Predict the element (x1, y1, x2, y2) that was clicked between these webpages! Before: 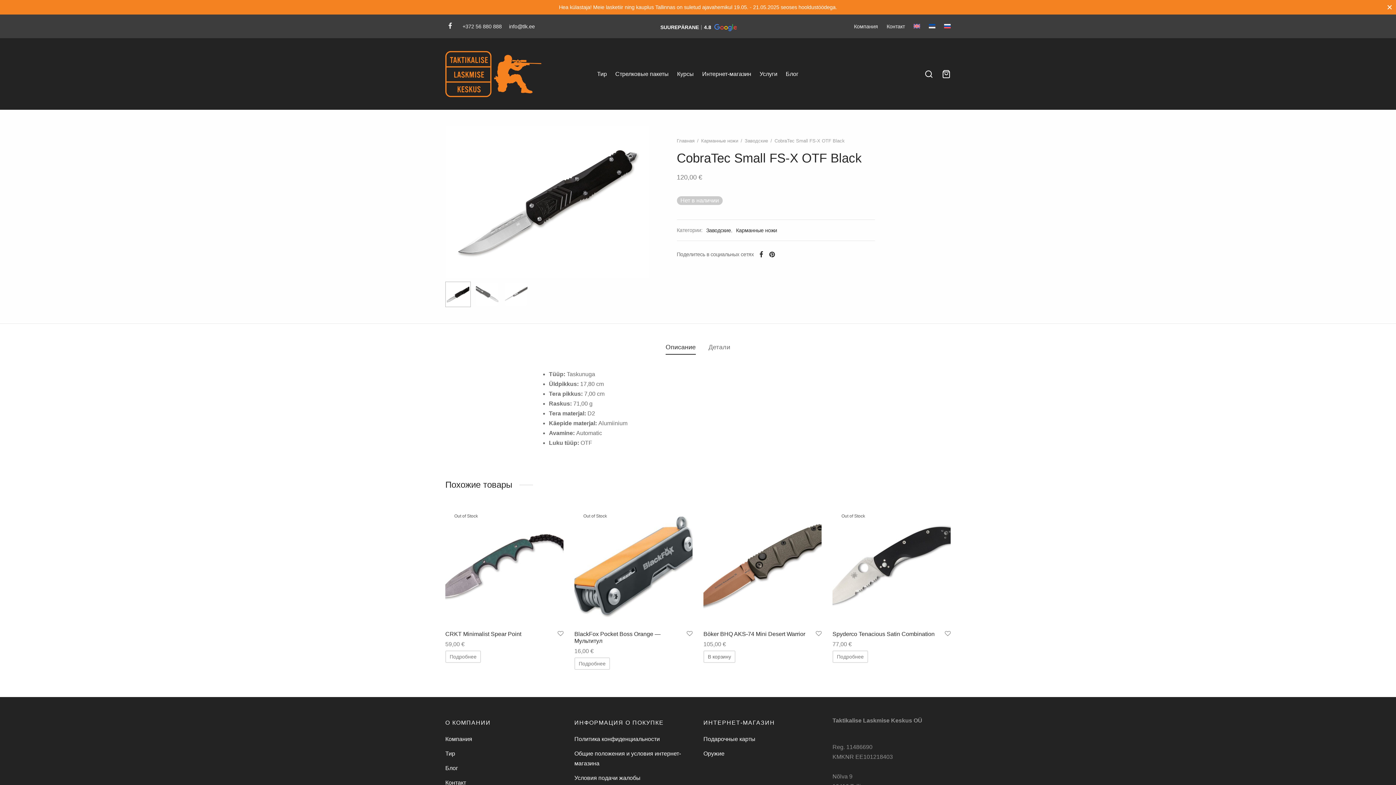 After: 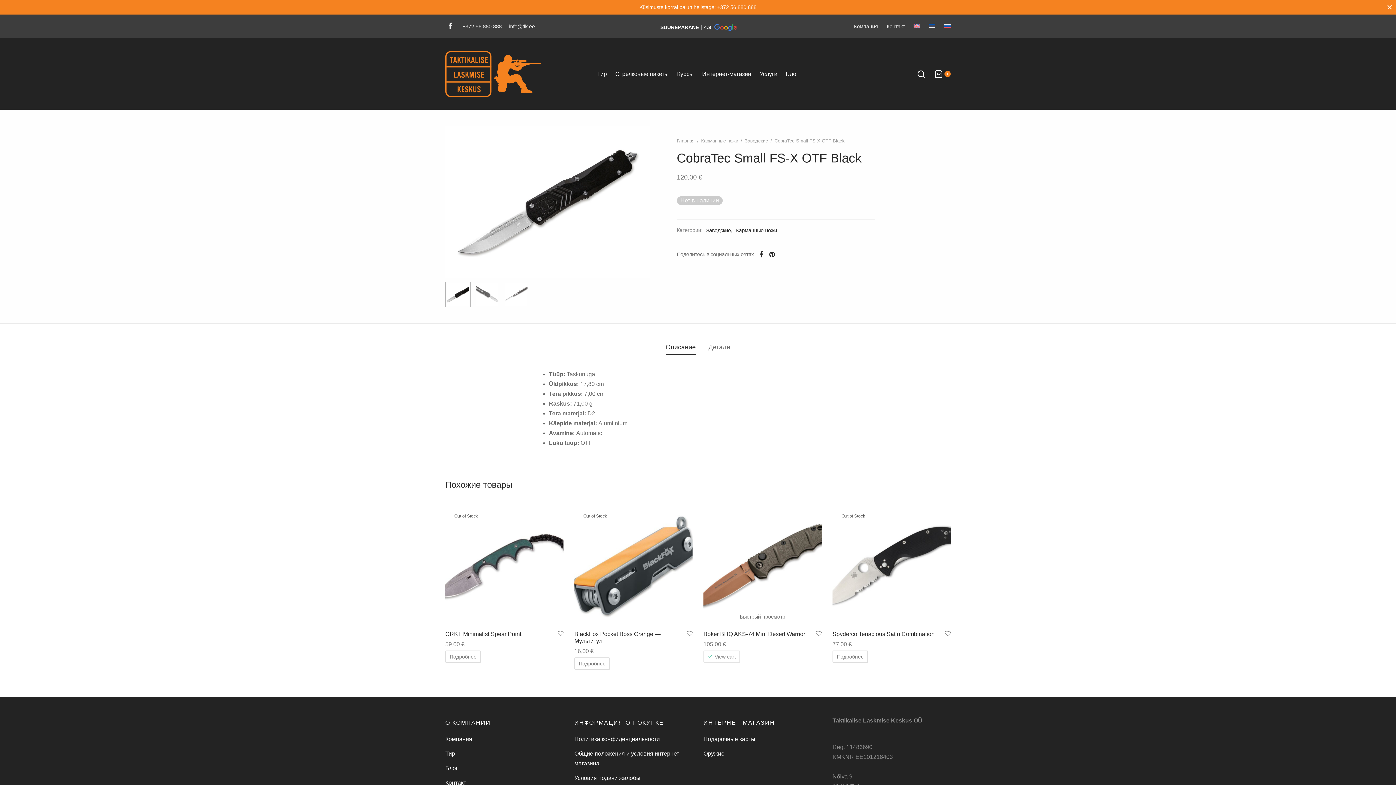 Action: label: Добавить в корзину “Böker BHQ AKS-74 Mini Desert Warrior” bbox: (703, 650, 735, 663)